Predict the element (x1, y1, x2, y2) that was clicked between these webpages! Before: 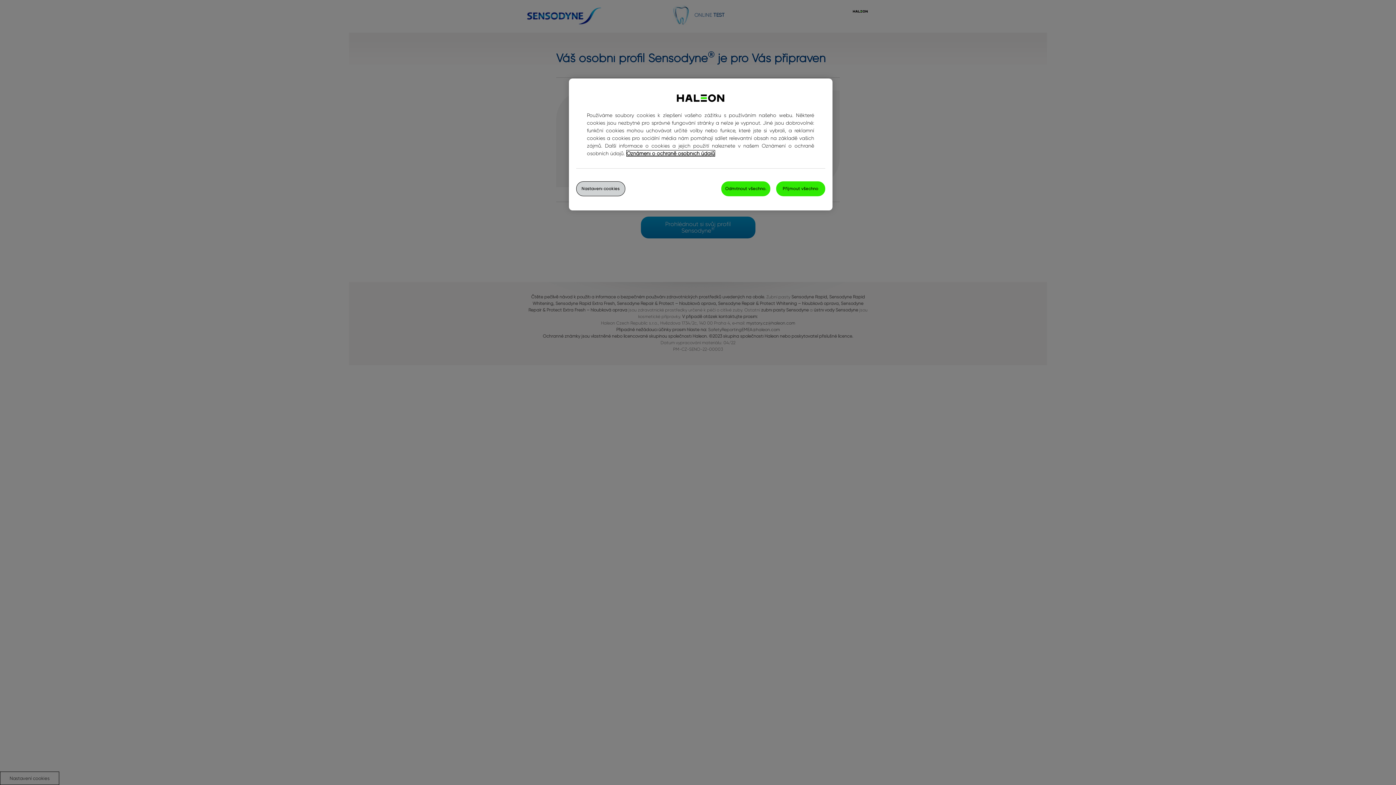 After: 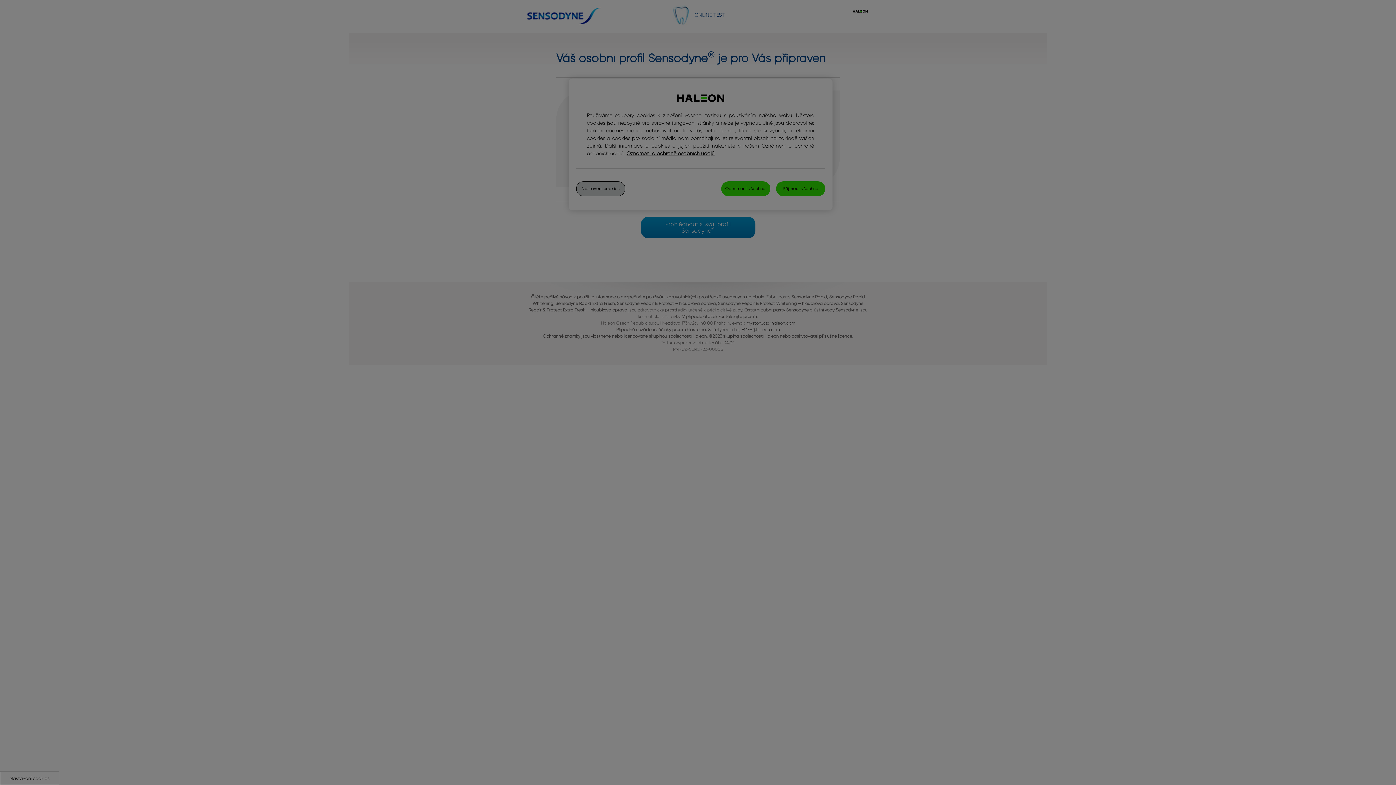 Action: bbox: (576, 181, 625, 196) label: Nastavení cookies